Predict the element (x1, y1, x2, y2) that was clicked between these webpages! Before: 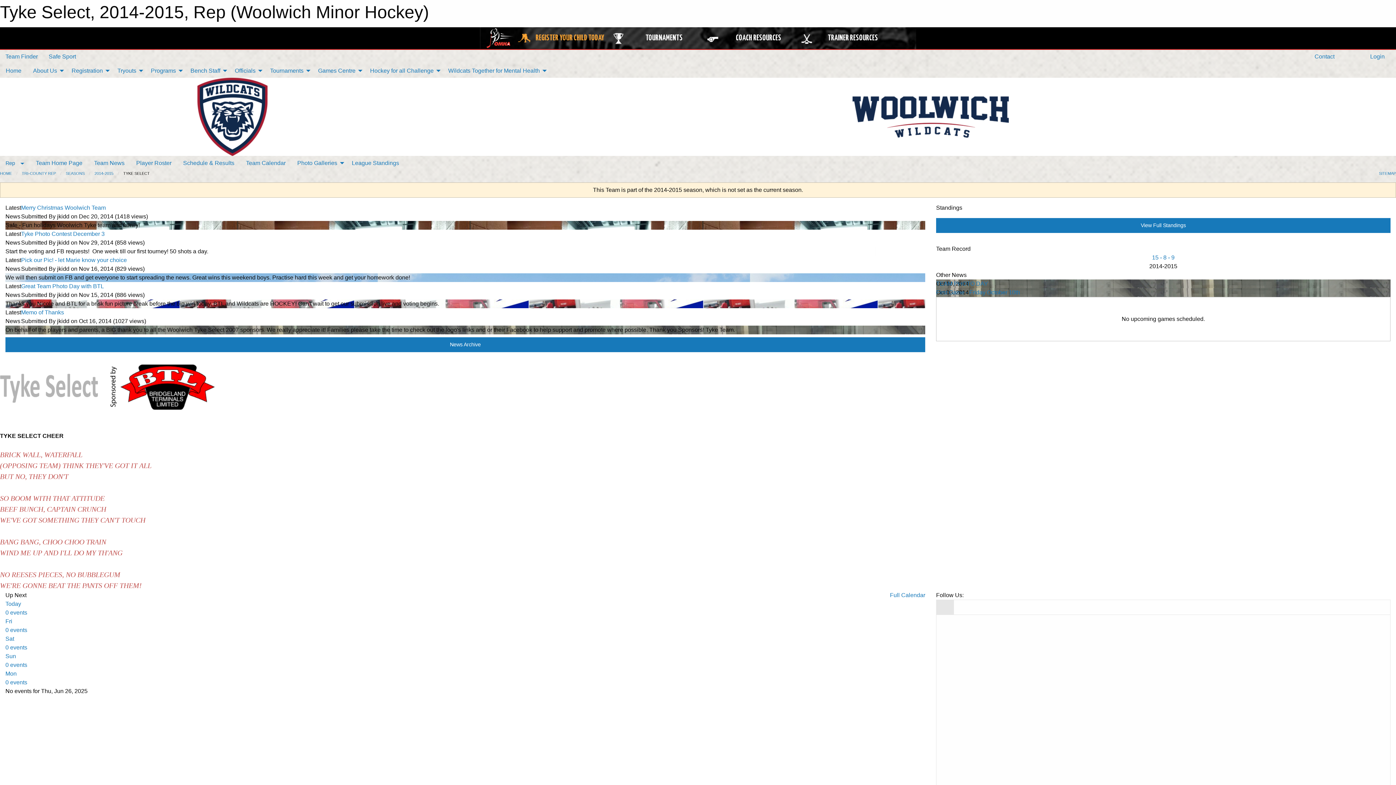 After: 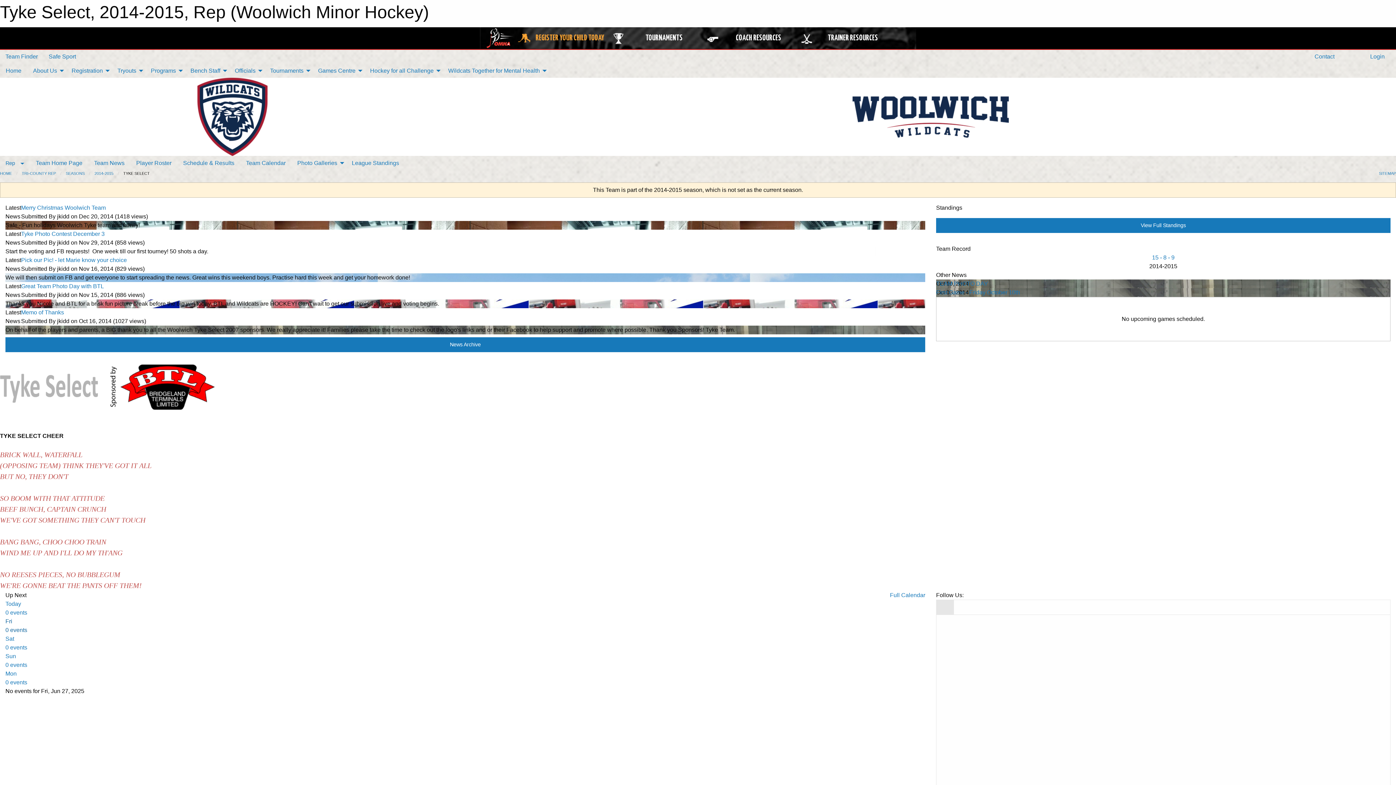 Action: label: Fri
0 events bbox: (5, 618, 925, 634)